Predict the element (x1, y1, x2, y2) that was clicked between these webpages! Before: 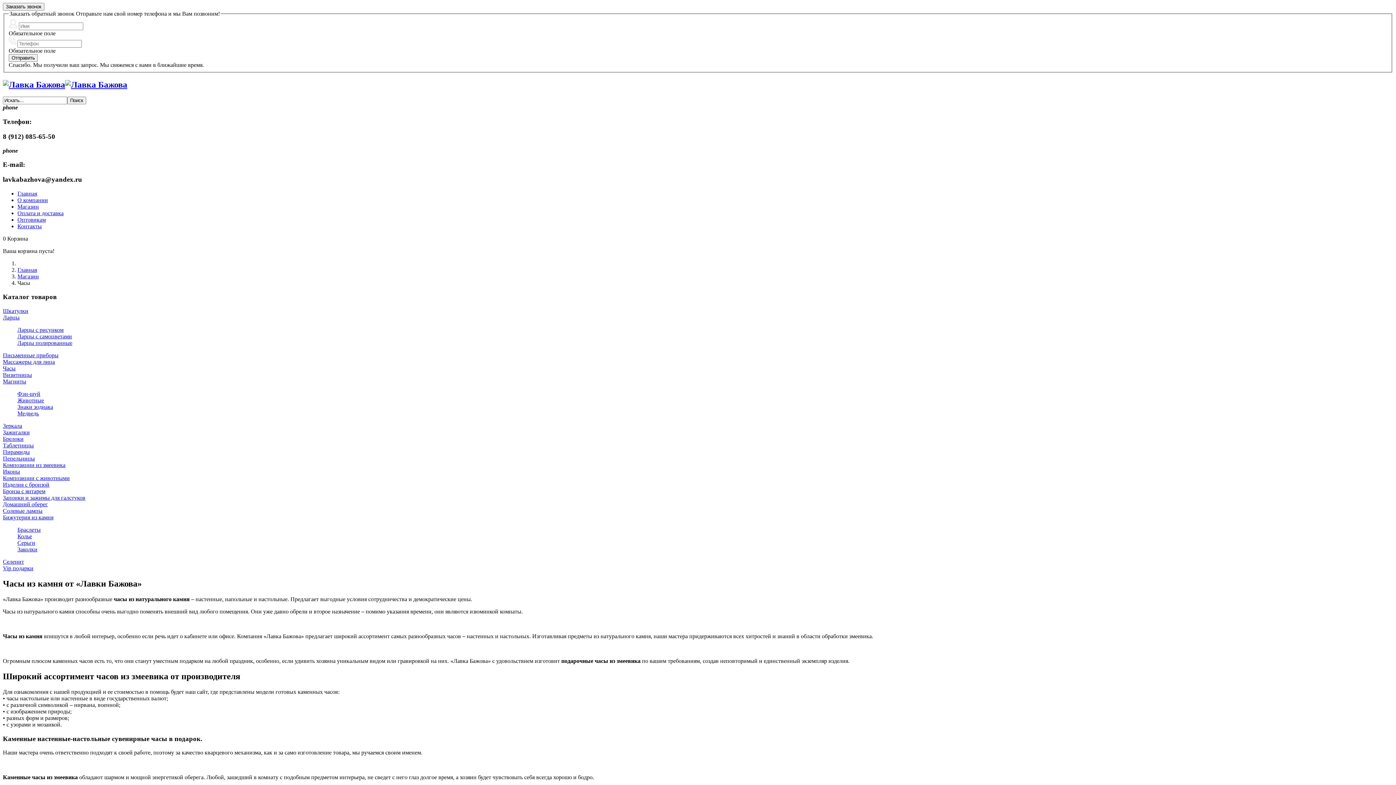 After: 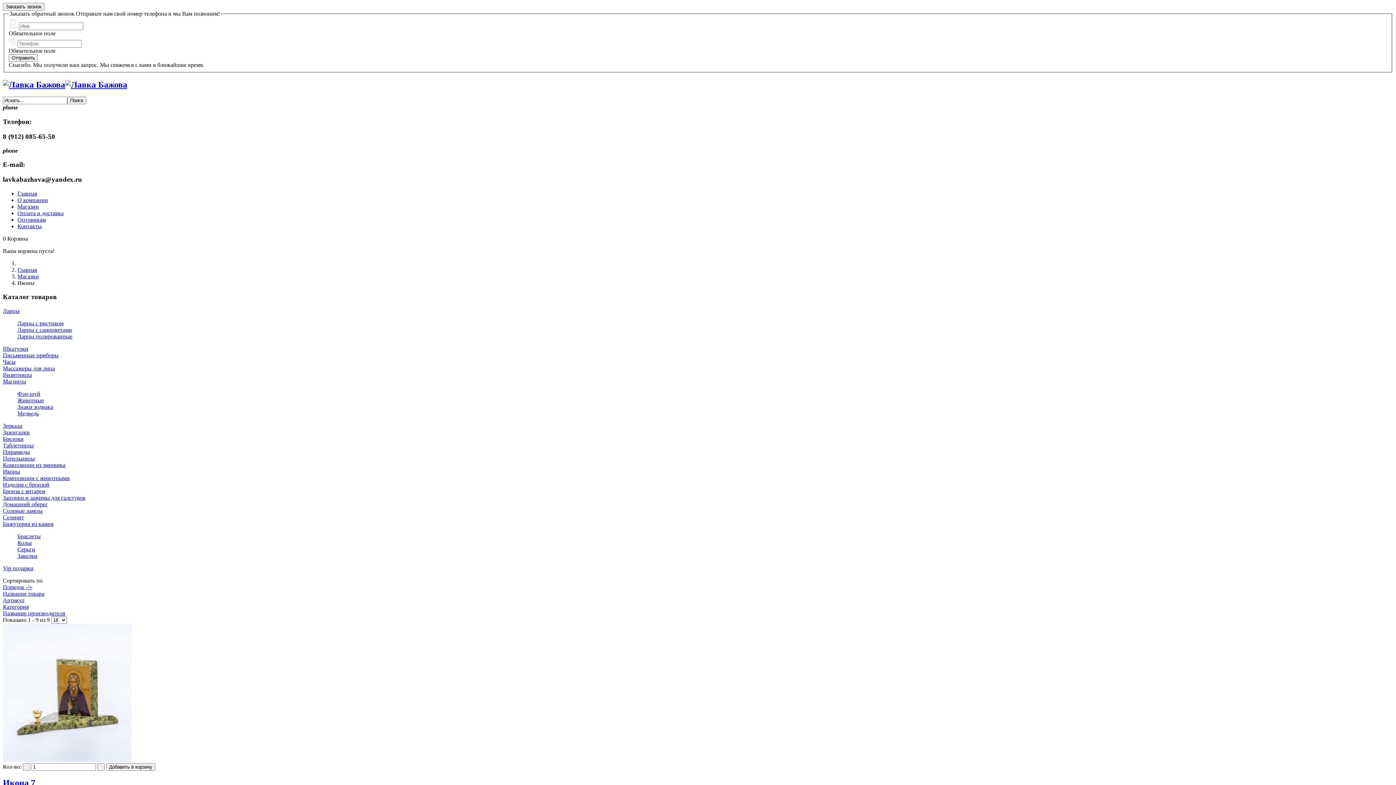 Action: bbox: (2, 468, 20, 474) label: Иконы